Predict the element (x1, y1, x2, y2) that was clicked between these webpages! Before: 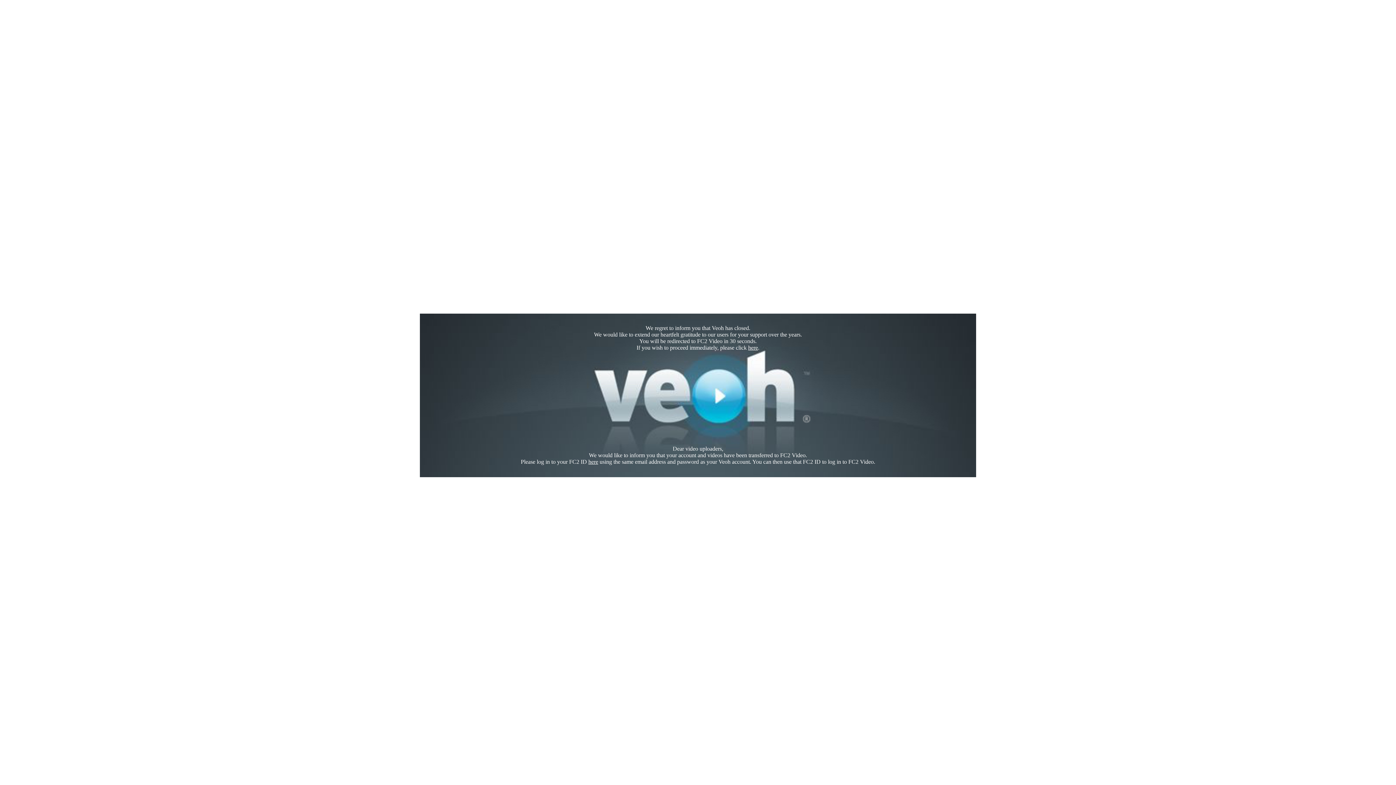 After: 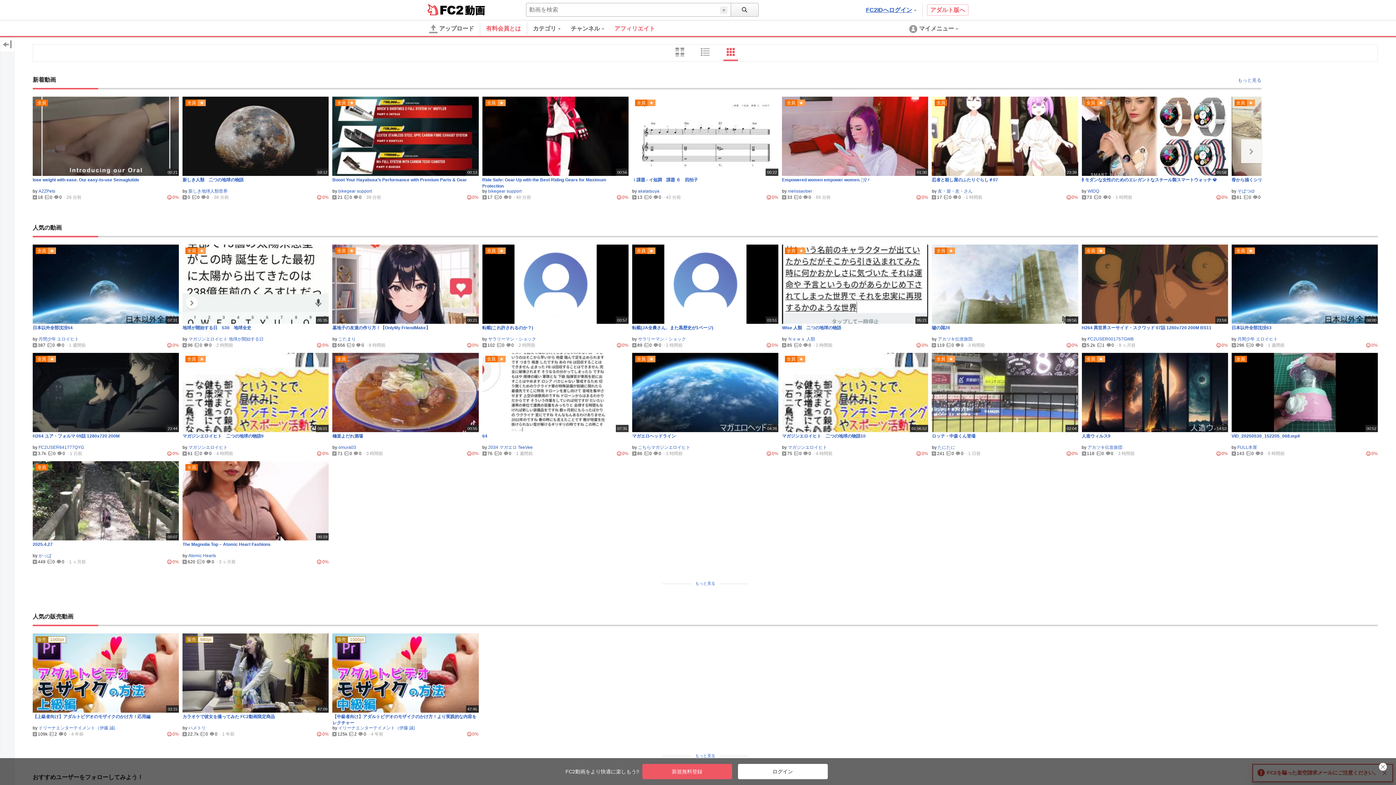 Action: bbox: (748, 344, 758, 350) label: here